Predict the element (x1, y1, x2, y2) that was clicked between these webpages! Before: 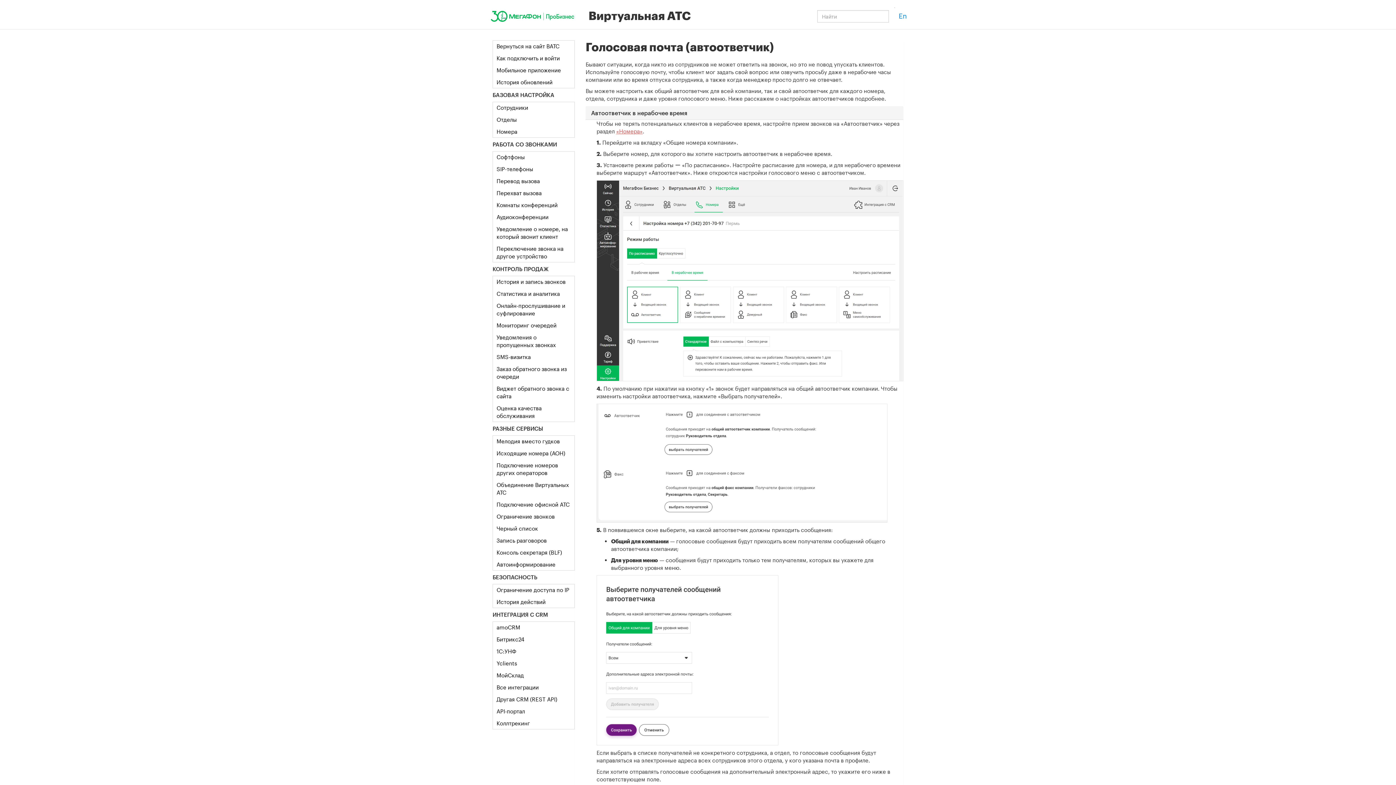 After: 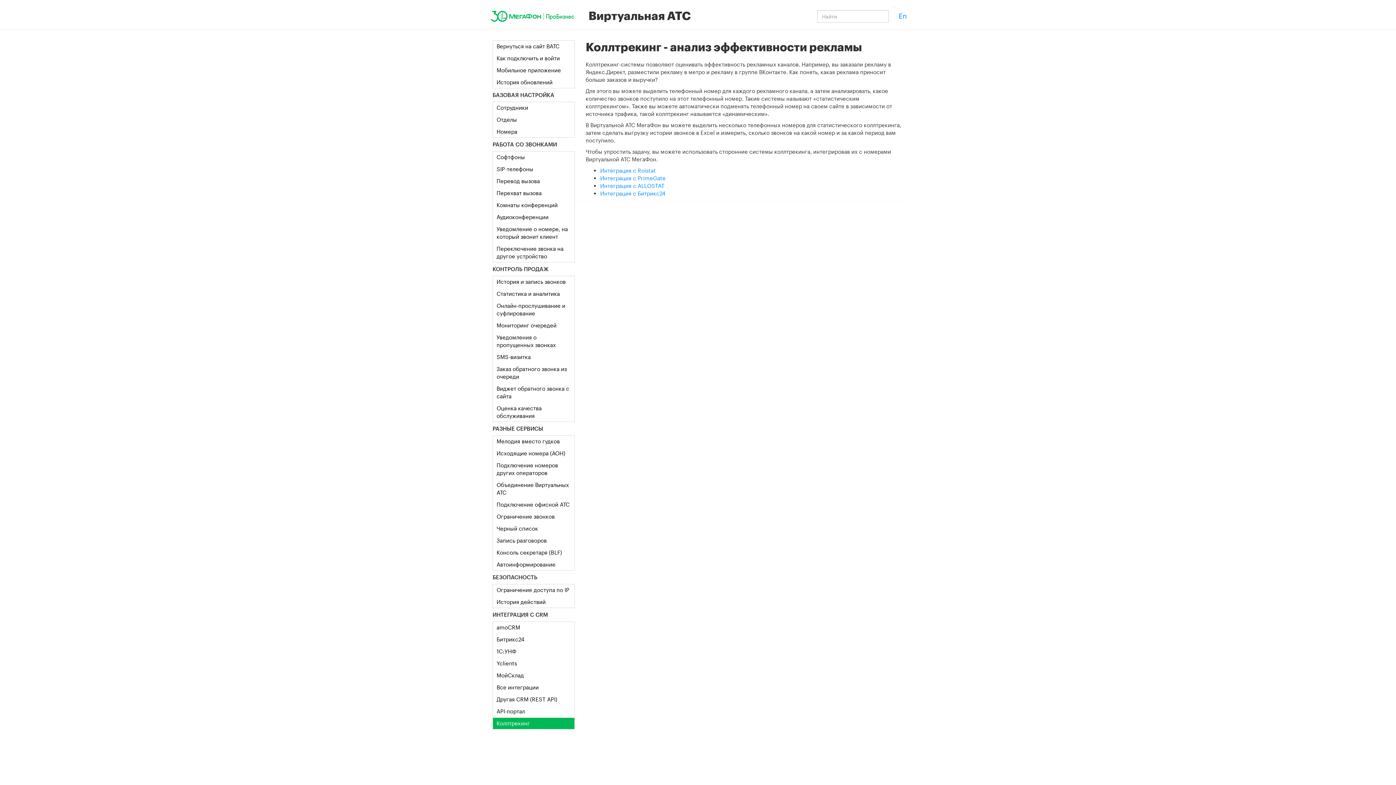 Action: label: Коллтрекинг bbox: (493, 718, 574, 729)